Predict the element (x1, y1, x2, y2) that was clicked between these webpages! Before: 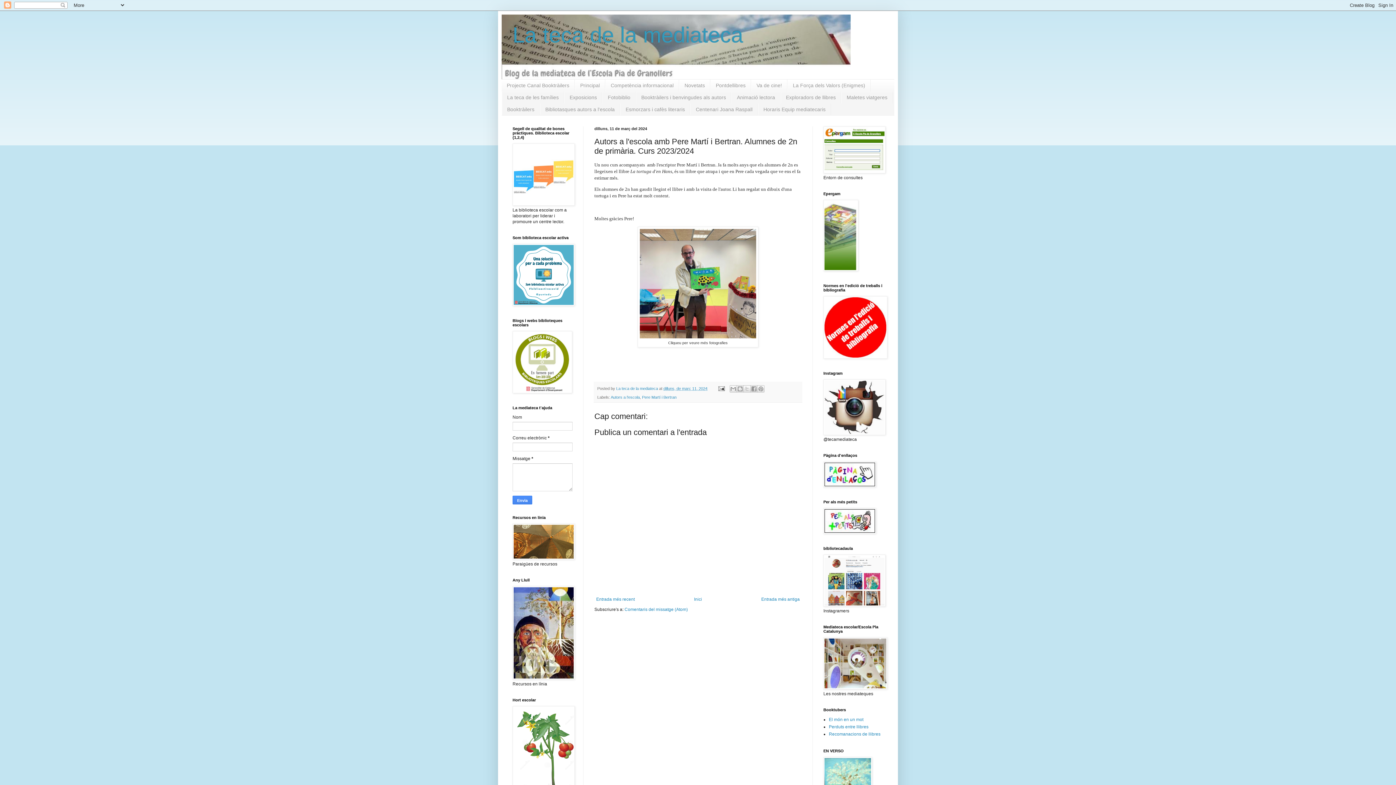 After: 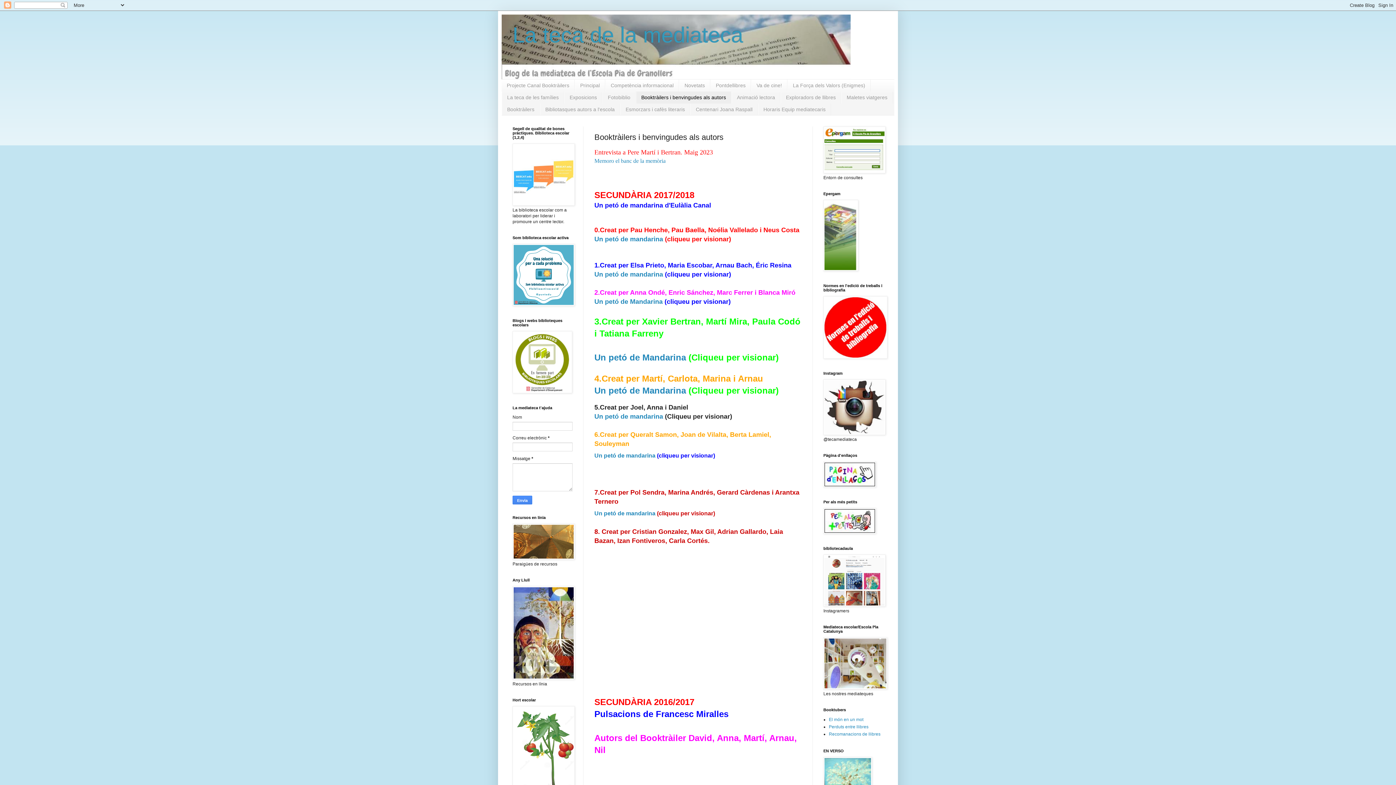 Action: bbox: (636, 91, 731, 103) label: Booktràilers i benvingudes als autors